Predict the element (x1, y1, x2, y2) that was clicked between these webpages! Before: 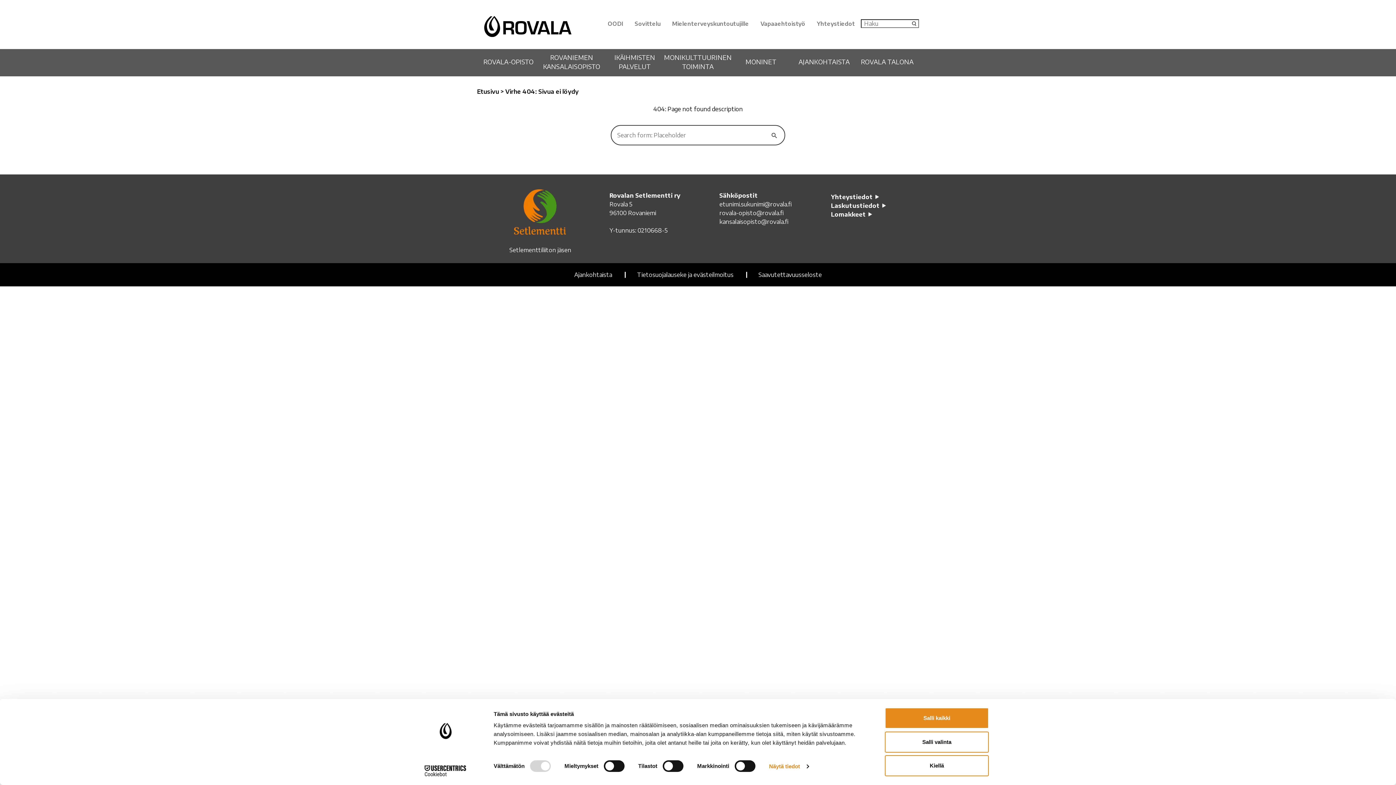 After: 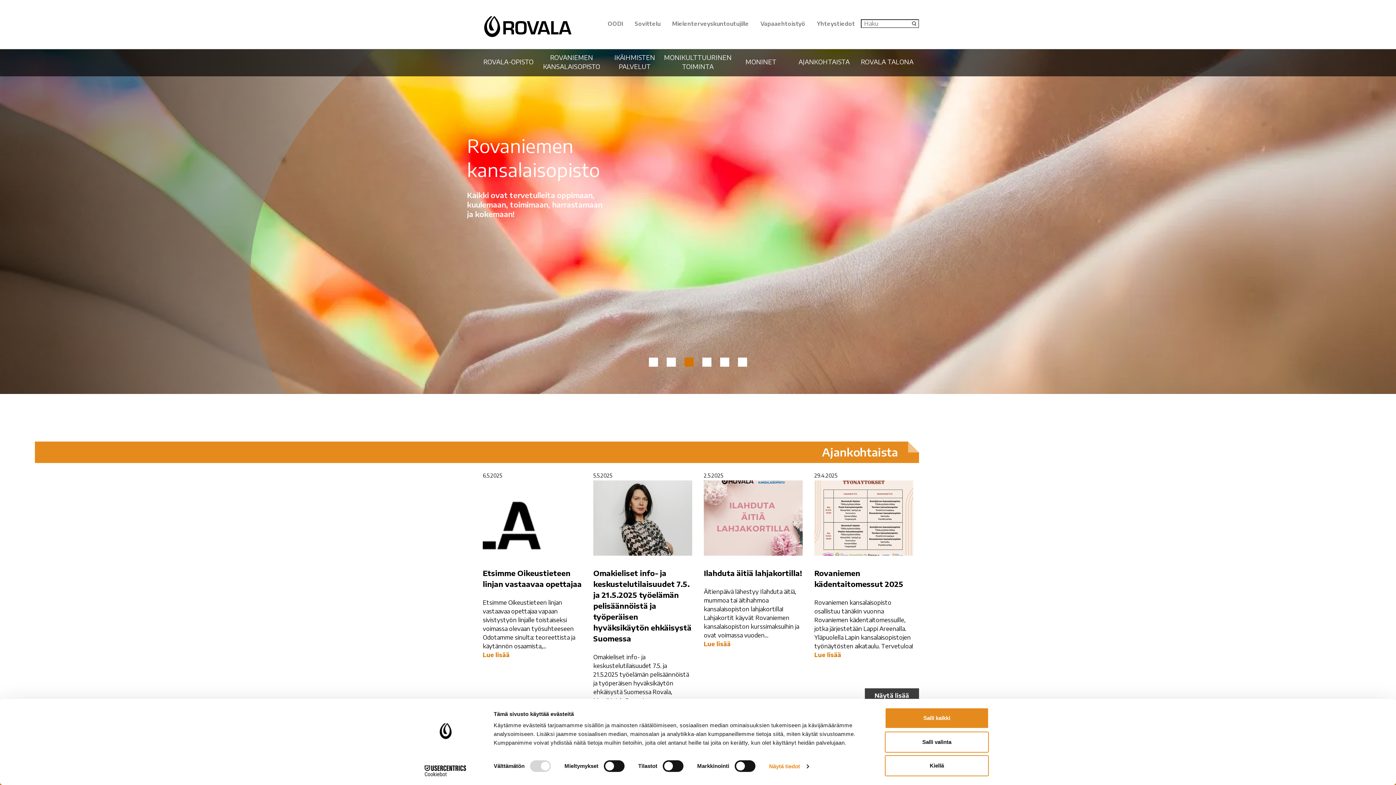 Action: bbox: (484, 16, 571, 37)